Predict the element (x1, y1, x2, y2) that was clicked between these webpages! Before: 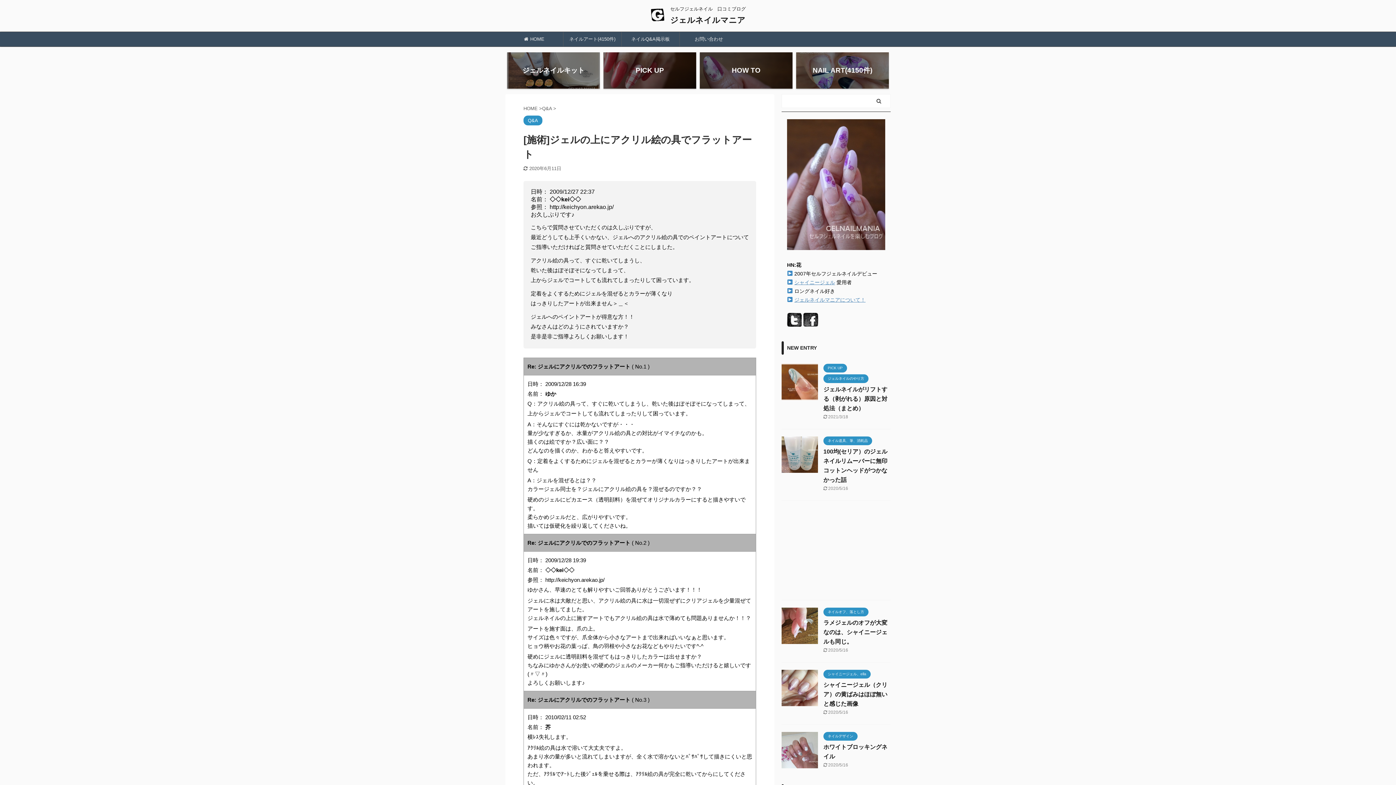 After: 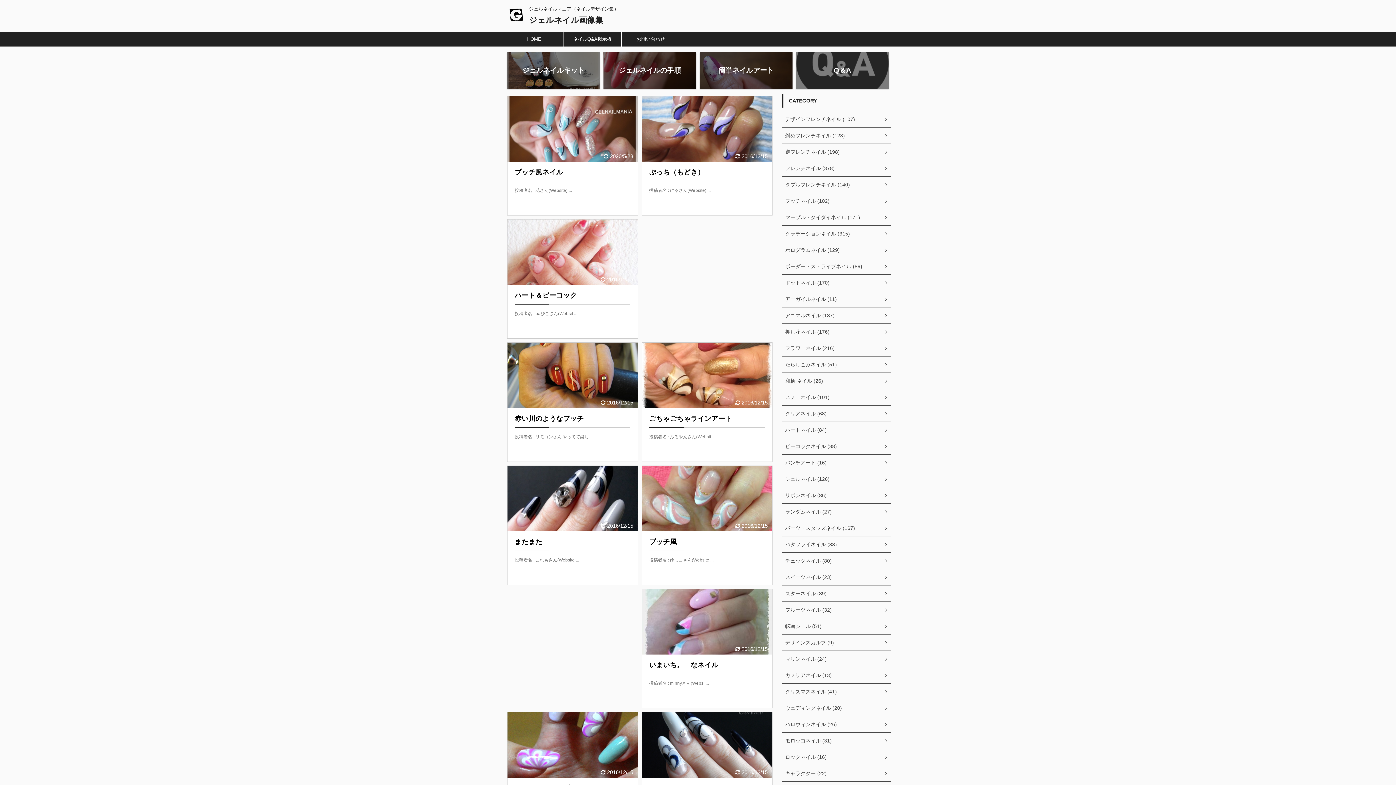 Action: label: NAIL ART(4150件) bbox: (796, 52, 889, 88)